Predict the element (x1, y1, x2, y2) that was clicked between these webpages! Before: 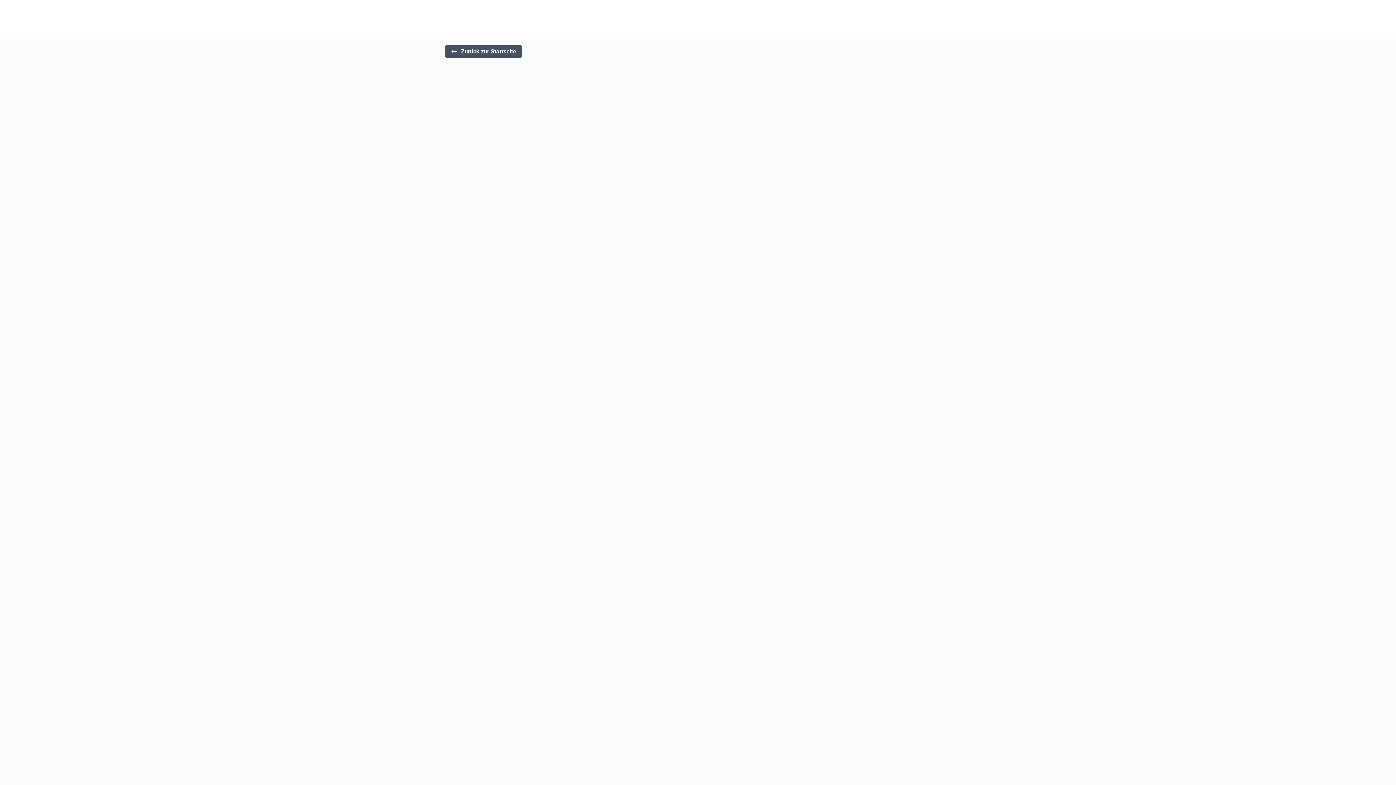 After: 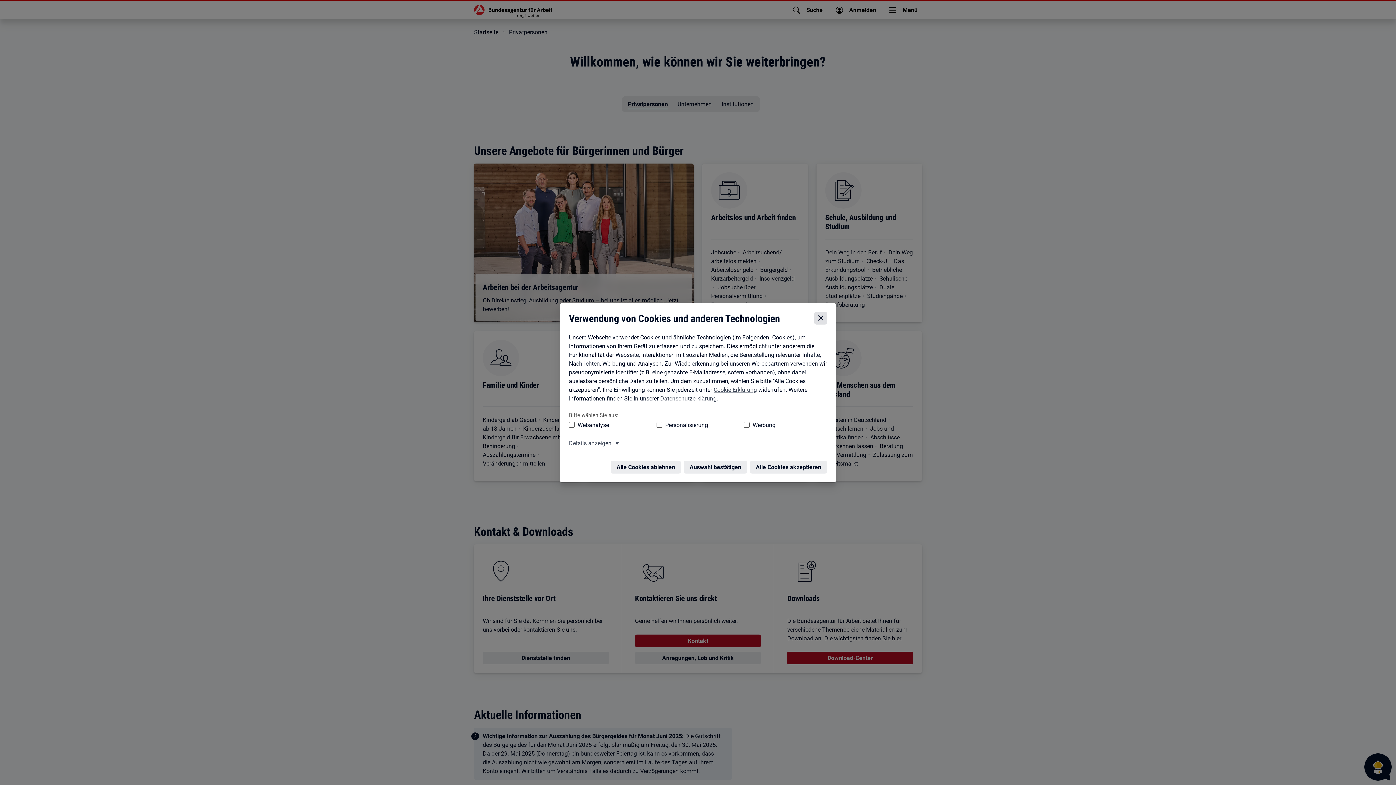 Action: bbox: (445, 45, 522, 57) label: Zurück zur Startseite